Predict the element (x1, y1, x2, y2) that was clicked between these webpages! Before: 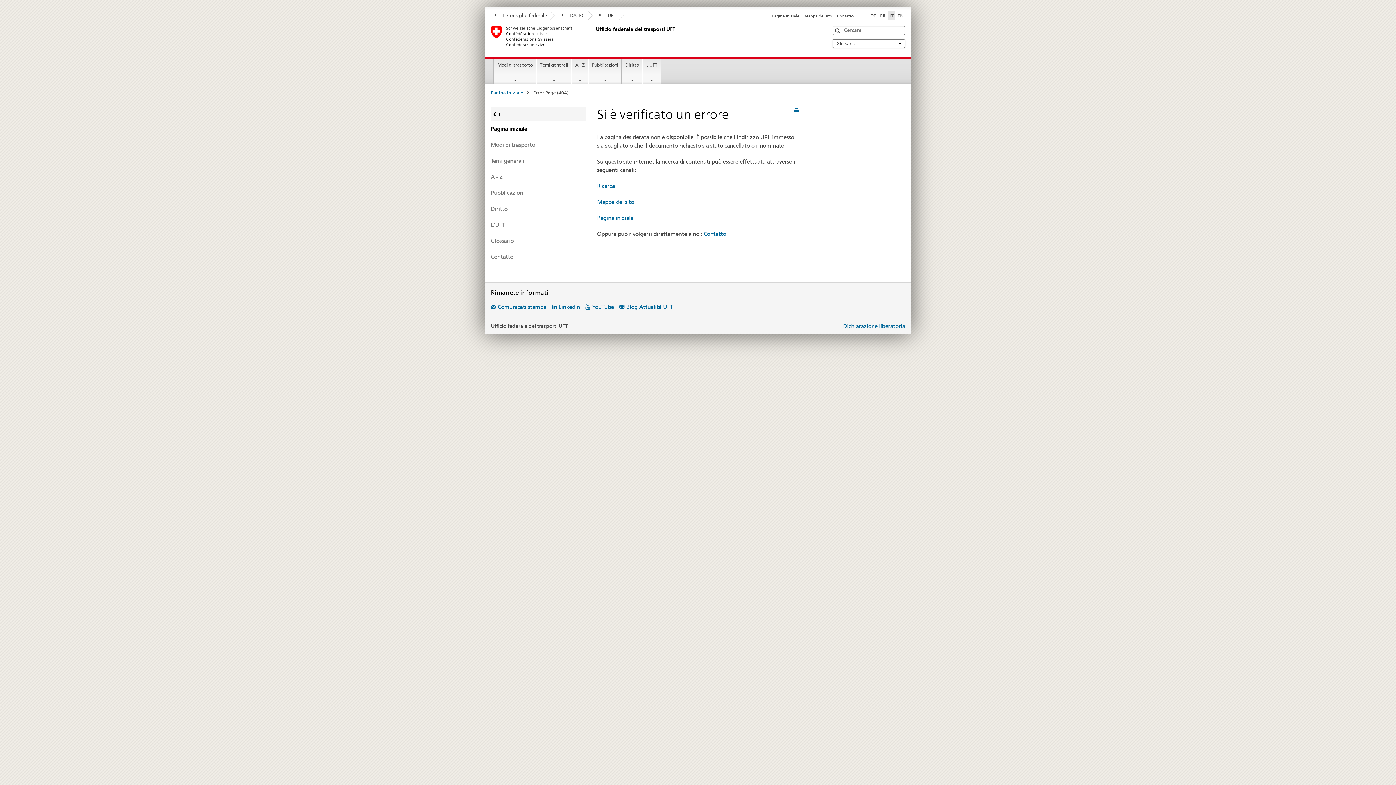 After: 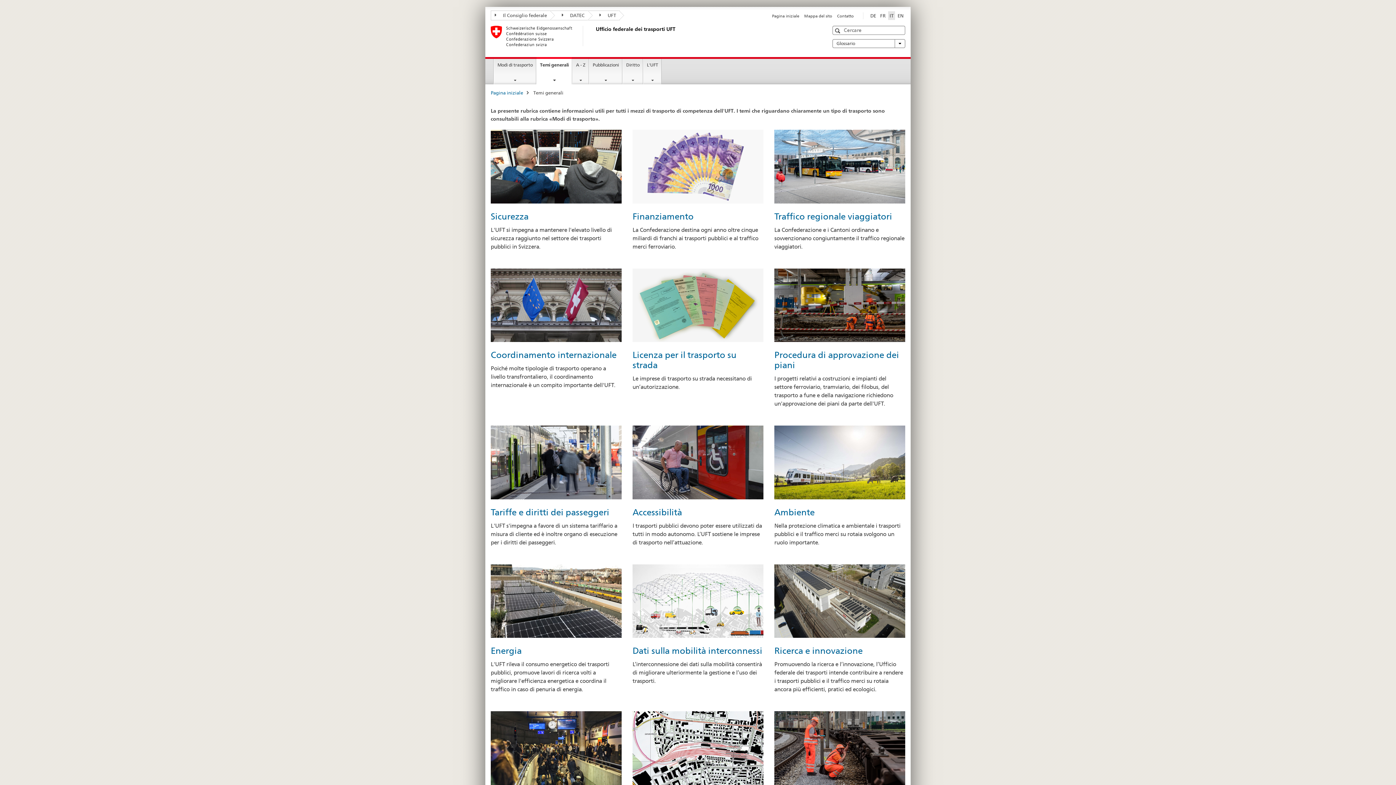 Action: label: Temi generali bbox: (490, 153, 586, 168)